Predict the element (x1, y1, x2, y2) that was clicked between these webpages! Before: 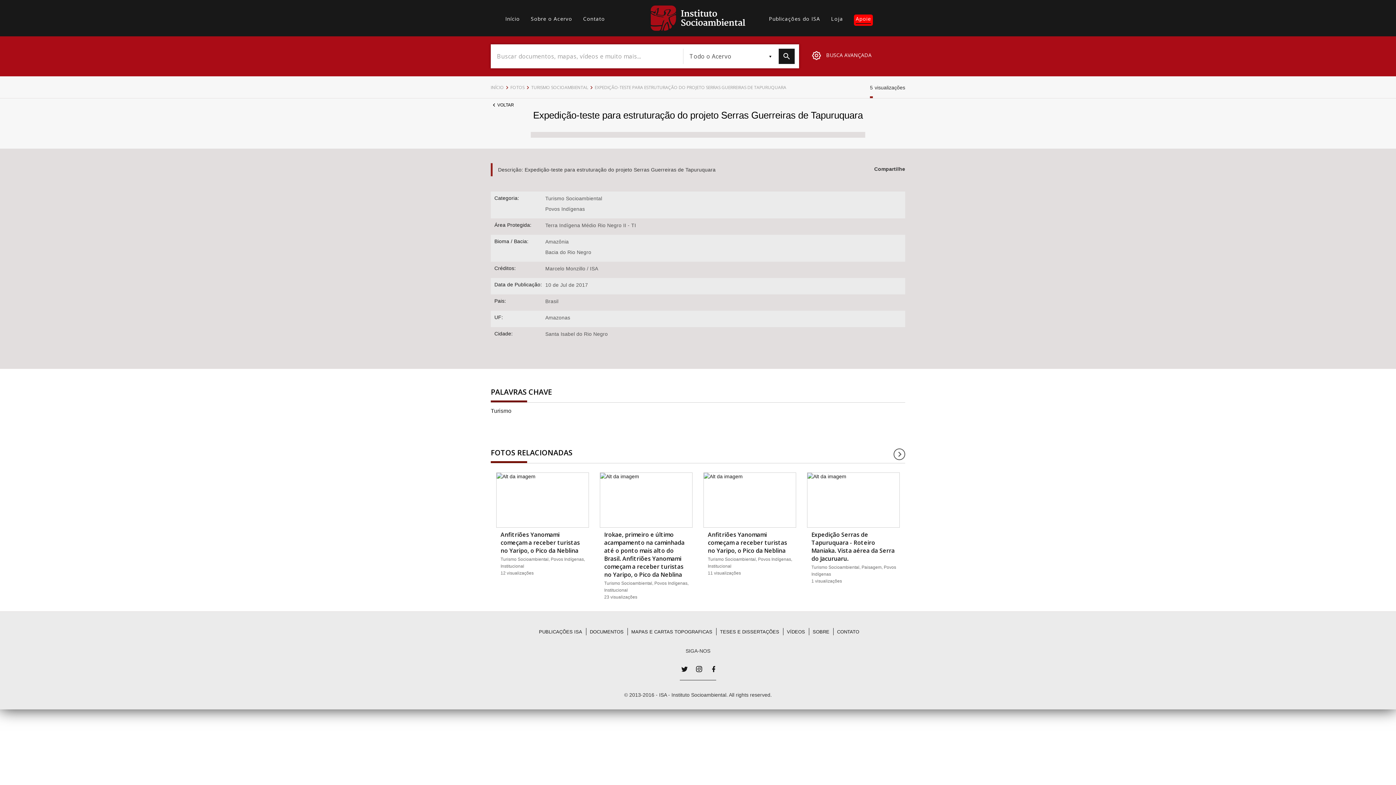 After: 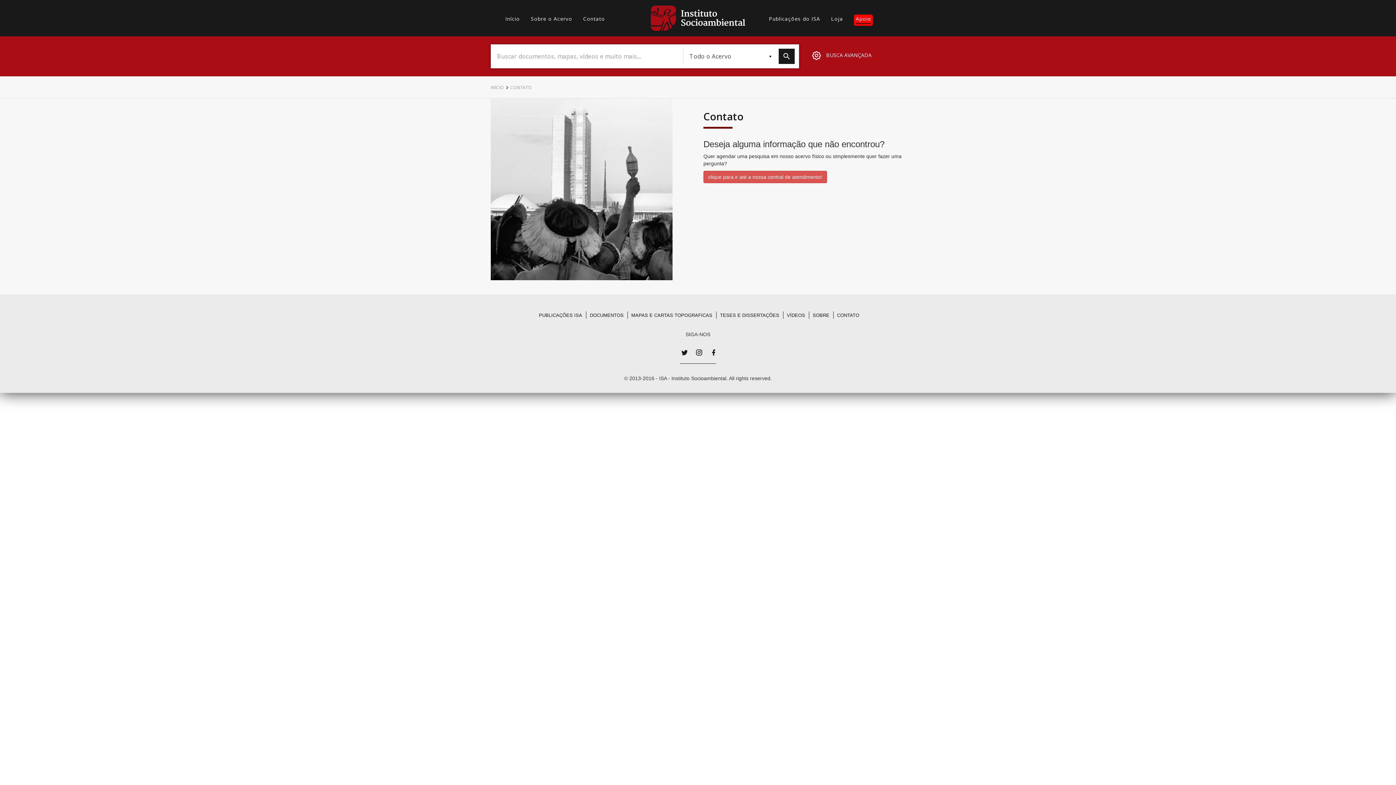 Action: label: CONTATO bbox: (837, 629, 859, 636)